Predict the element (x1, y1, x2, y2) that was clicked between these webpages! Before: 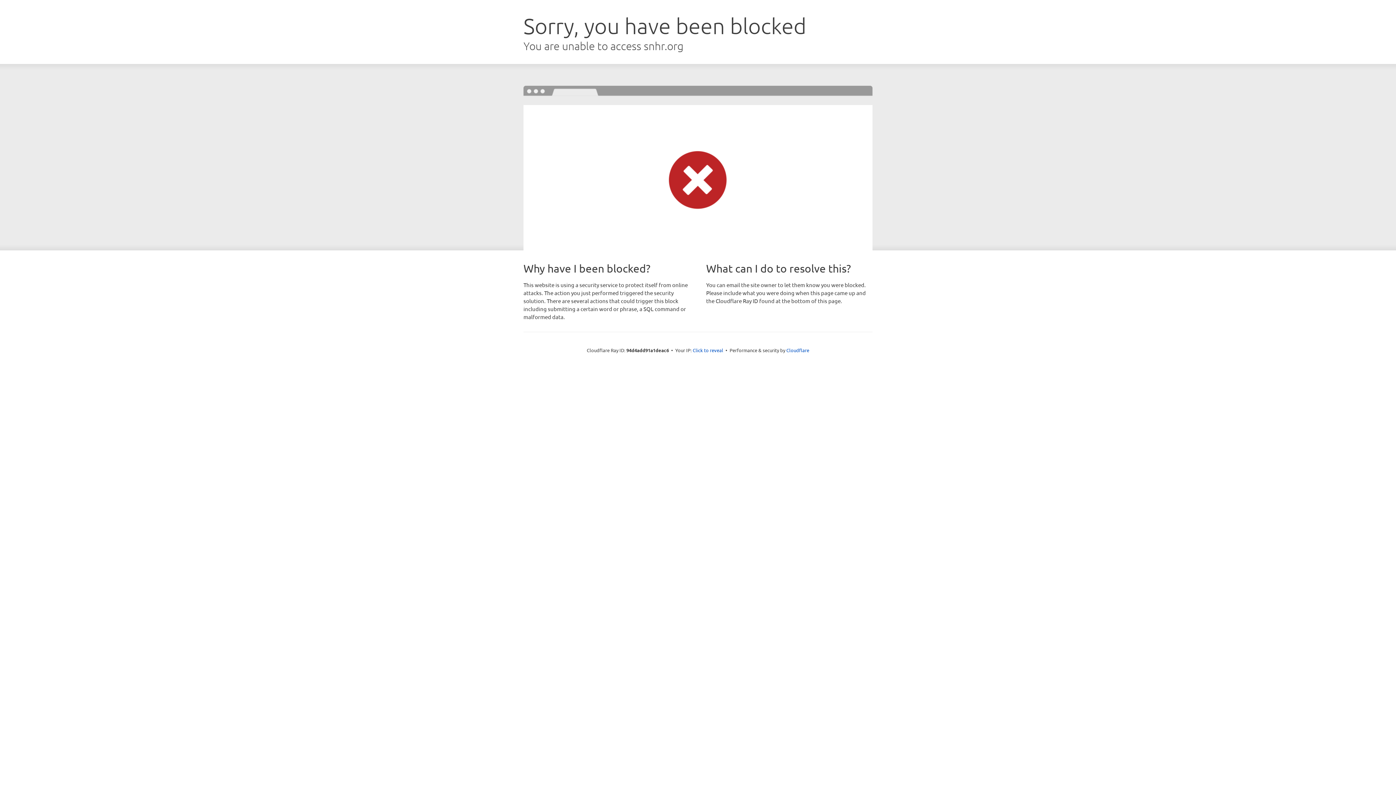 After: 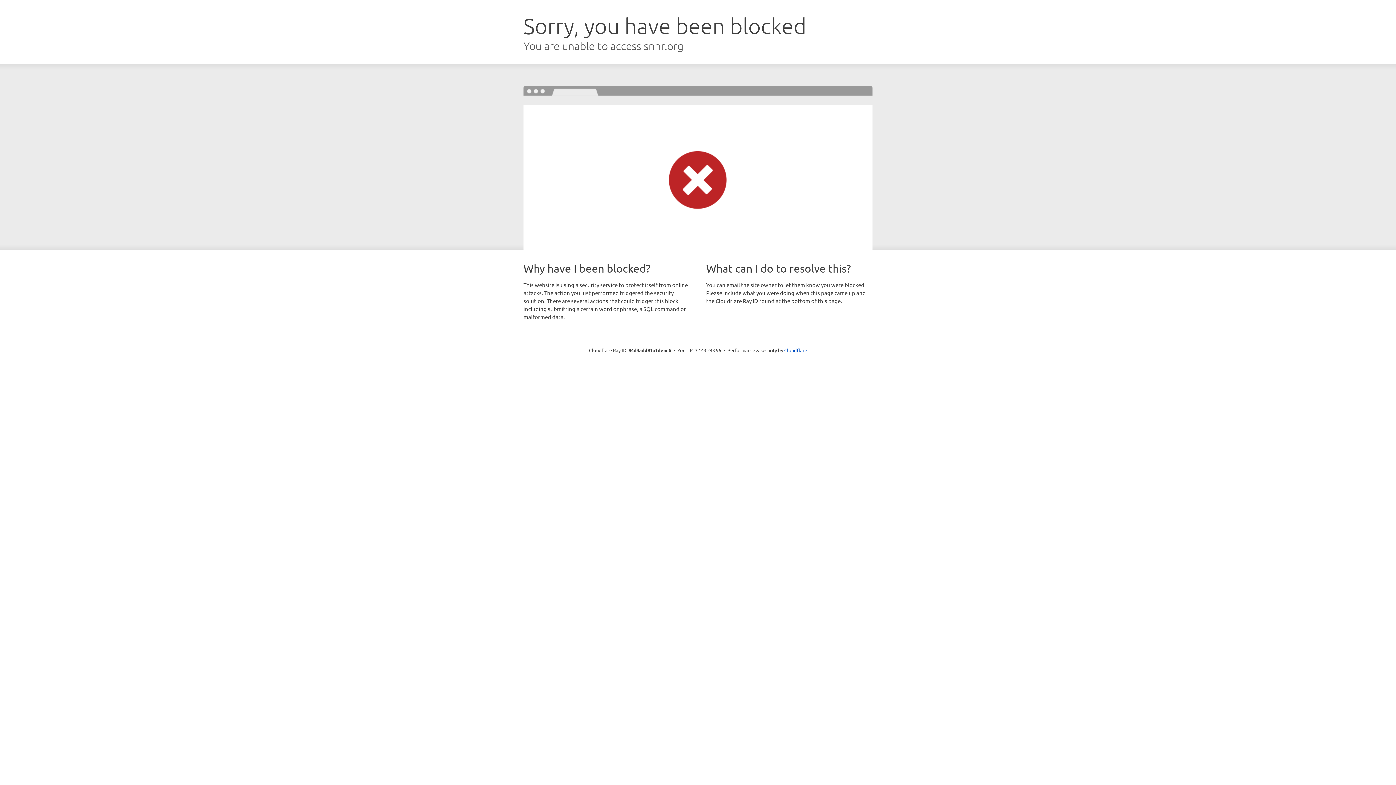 Action: bbox: (692, 346, 723, 353) label: Click to reveal